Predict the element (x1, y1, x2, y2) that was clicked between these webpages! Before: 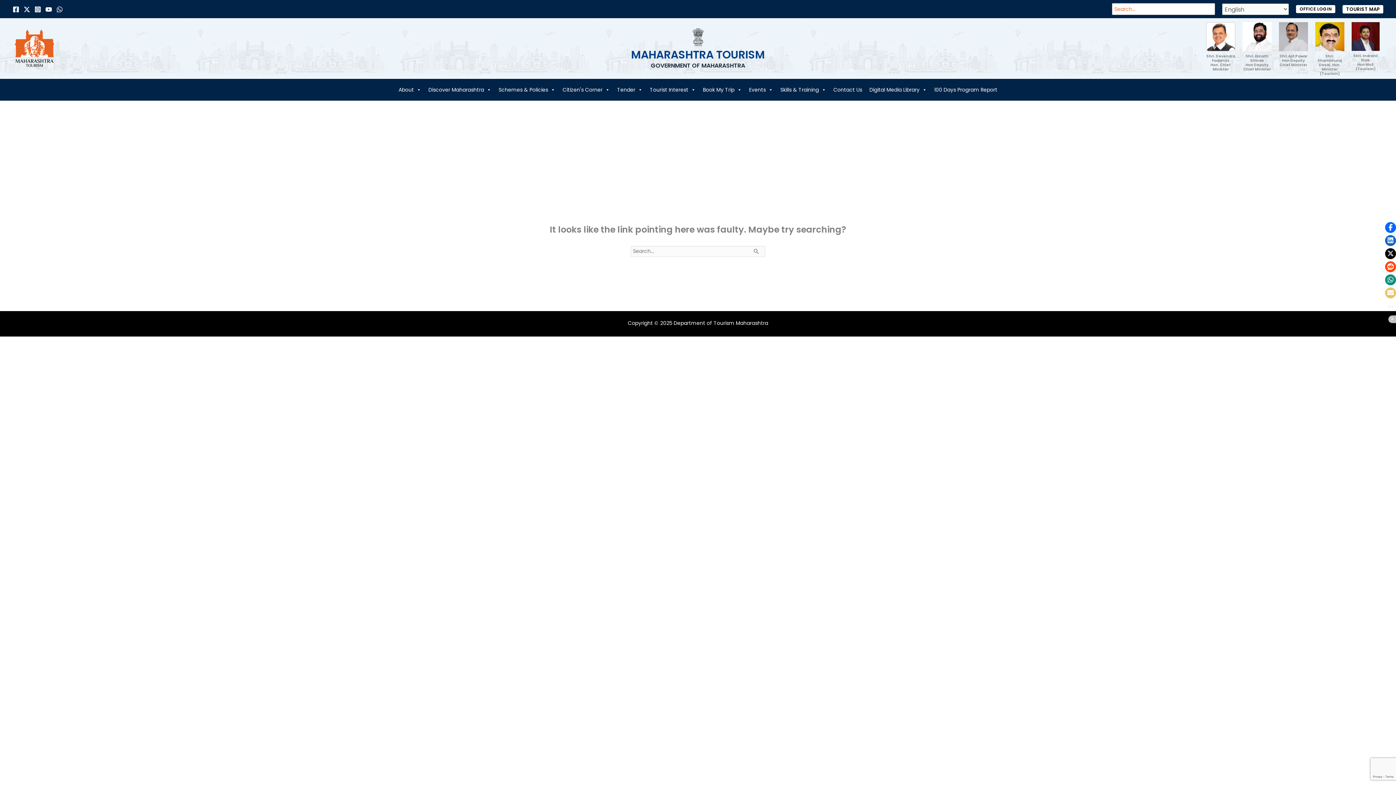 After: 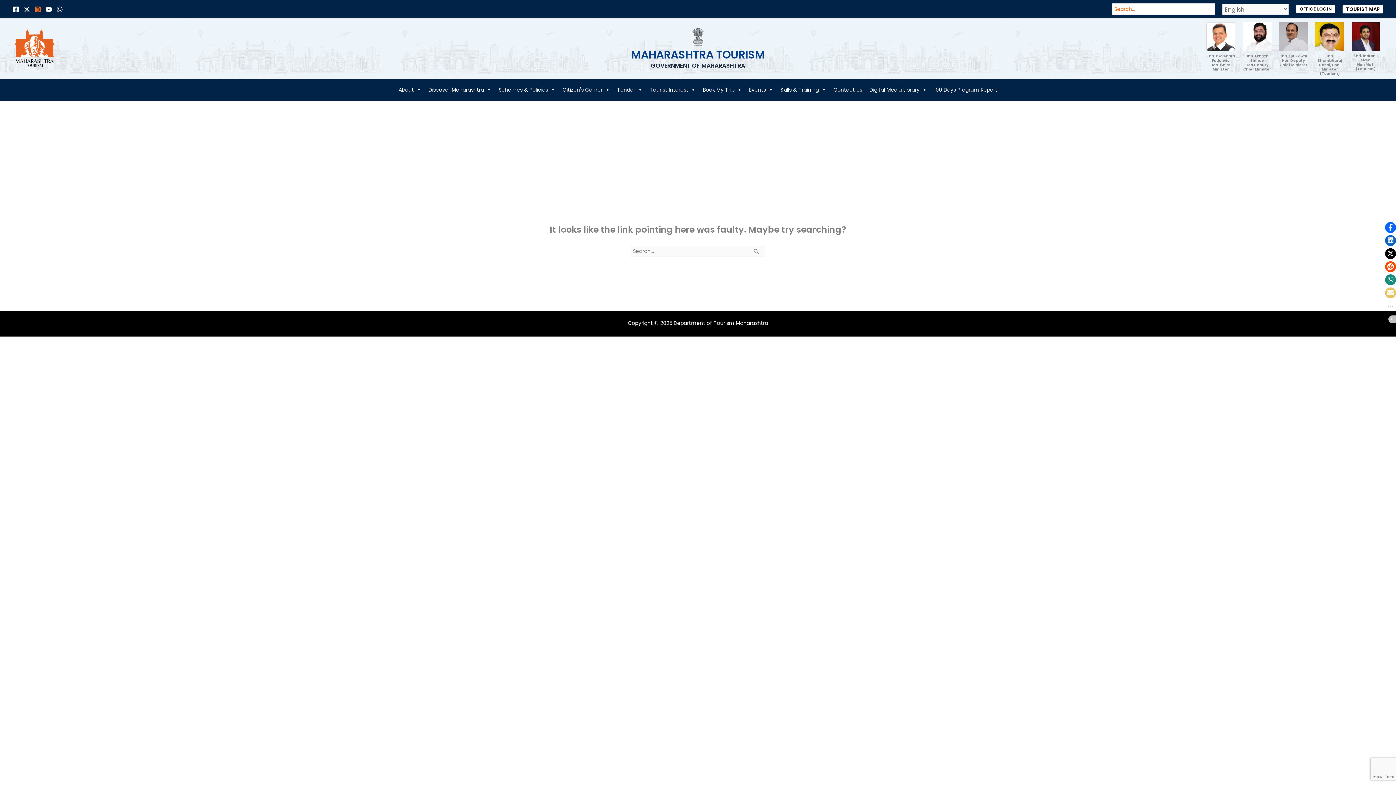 Action: bbox: (34, 6, 41, 12) label: Instagram